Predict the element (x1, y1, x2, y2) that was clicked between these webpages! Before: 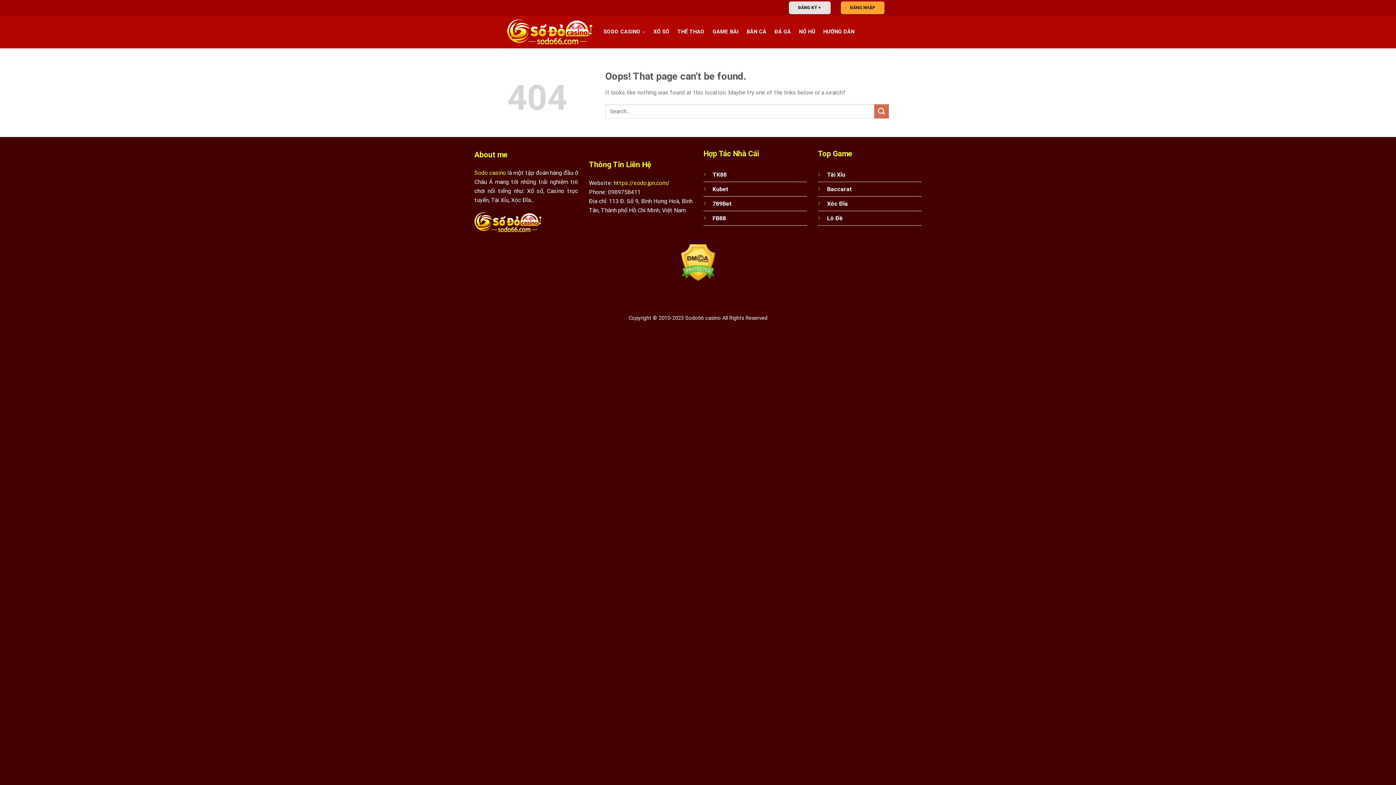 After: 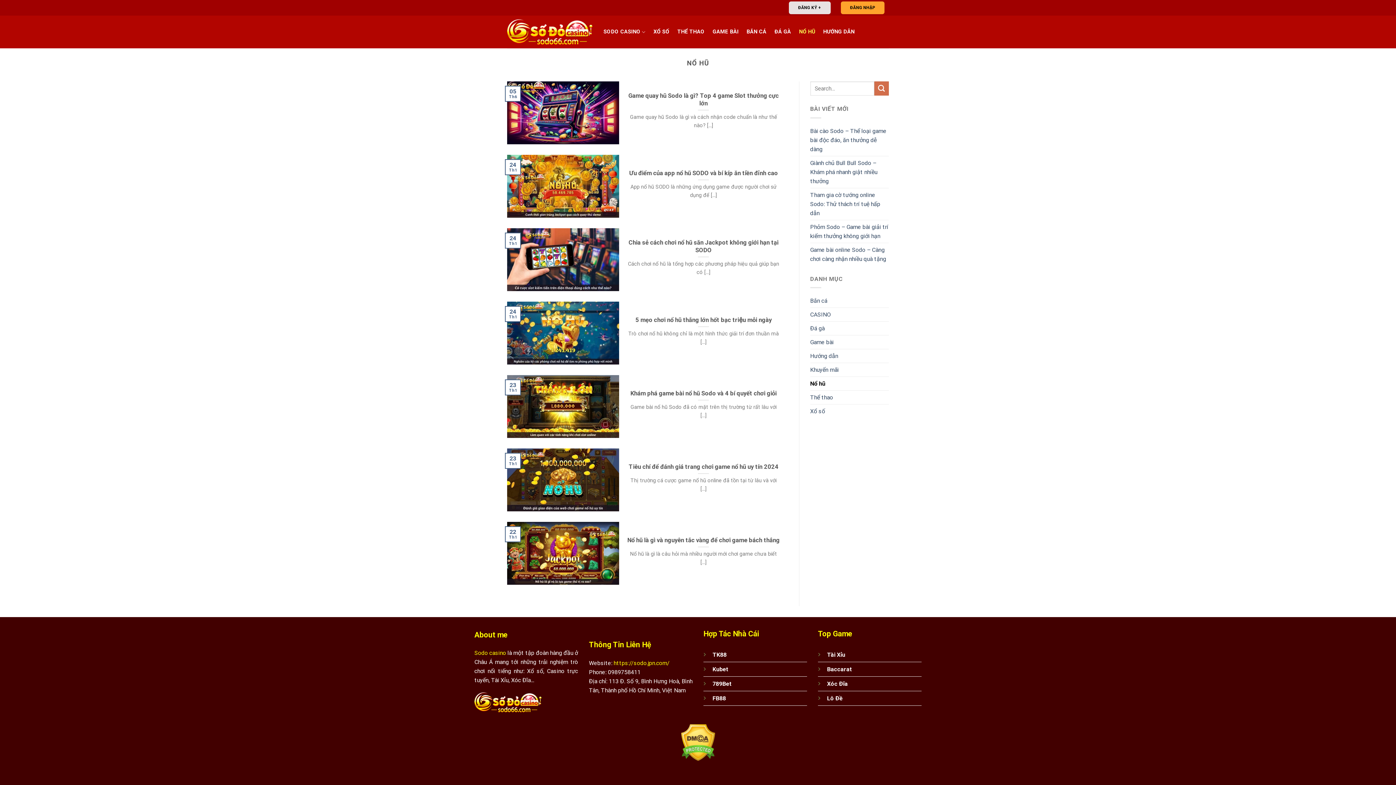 Action: label: NỔ HŨ bbox: (799, 25, 815, 38)